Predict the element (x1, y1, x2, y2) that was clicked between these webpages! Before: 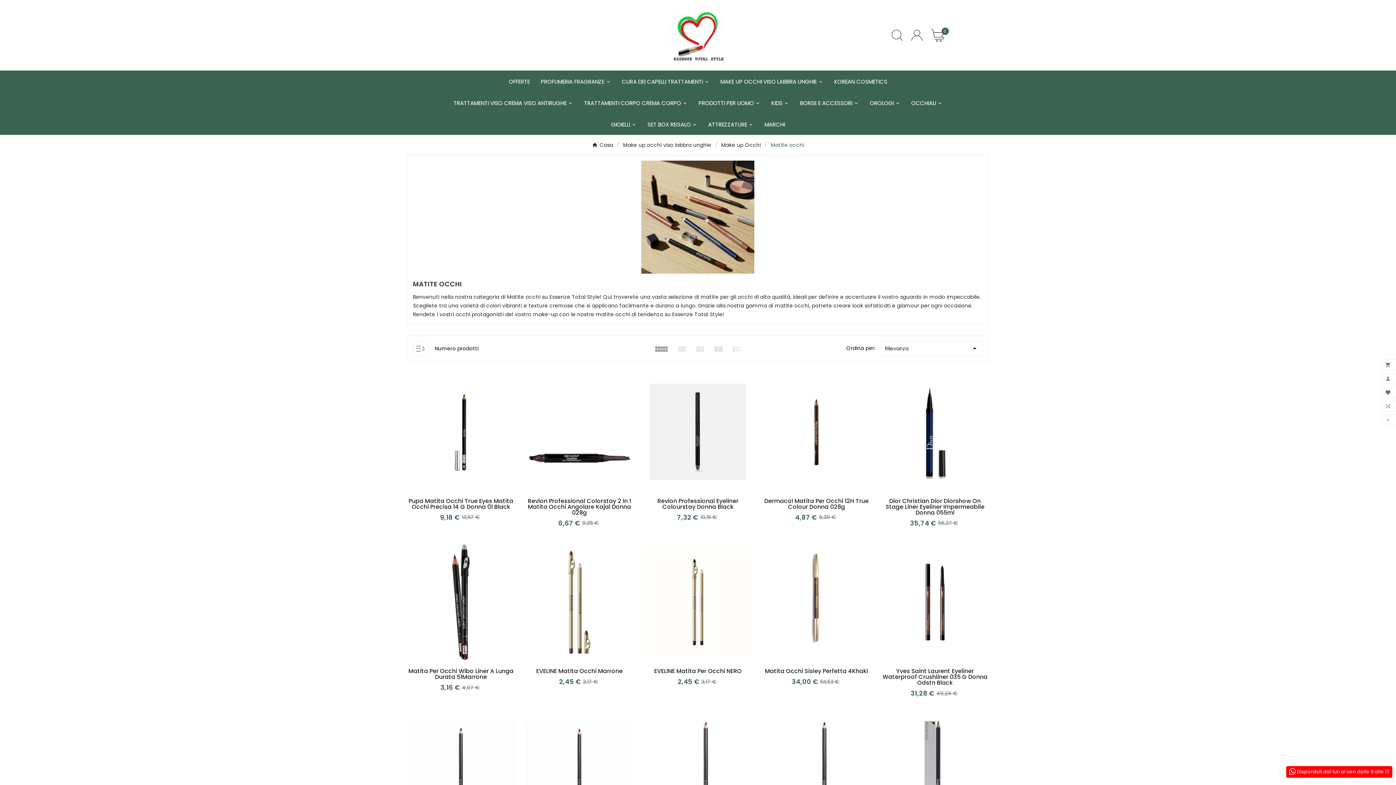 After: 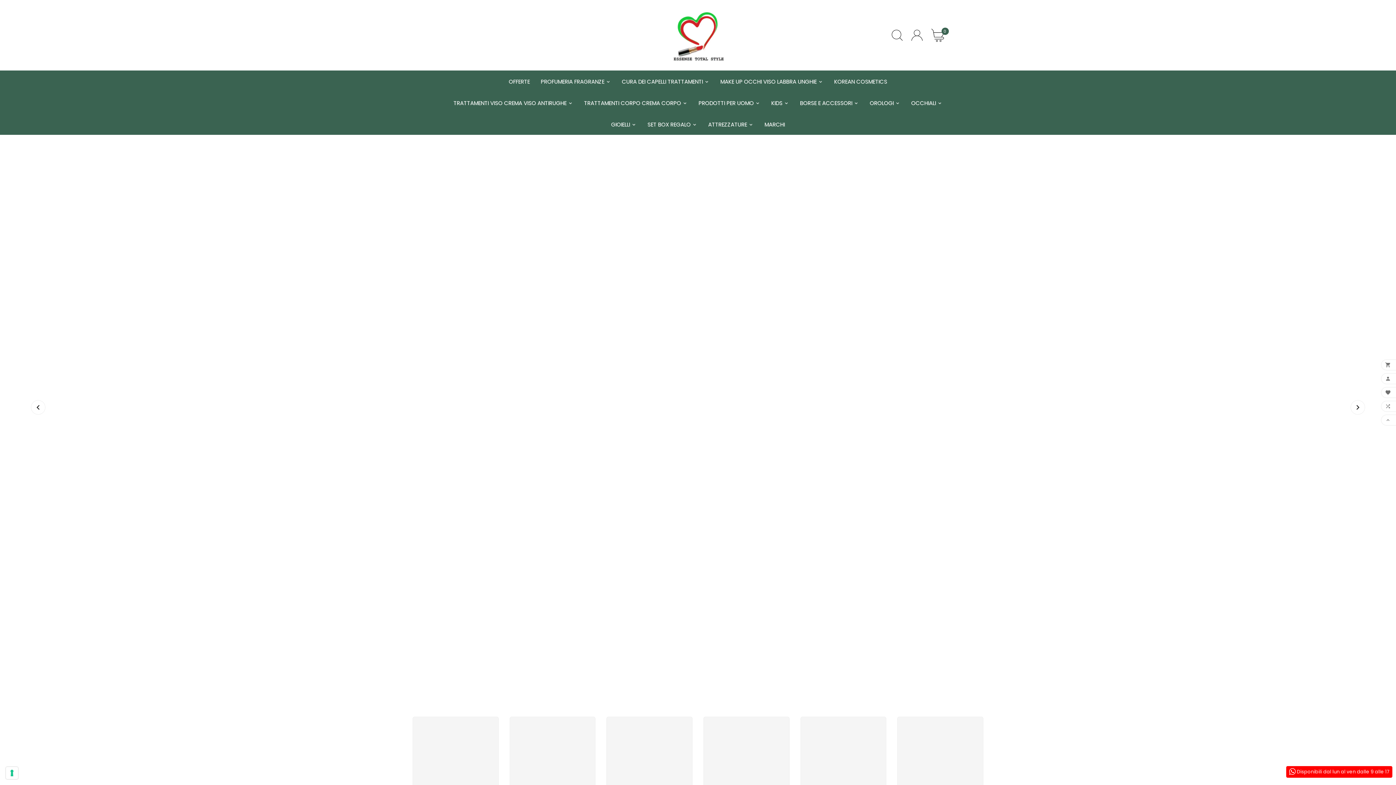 Action: bbox: (670, 8, 725, 62)